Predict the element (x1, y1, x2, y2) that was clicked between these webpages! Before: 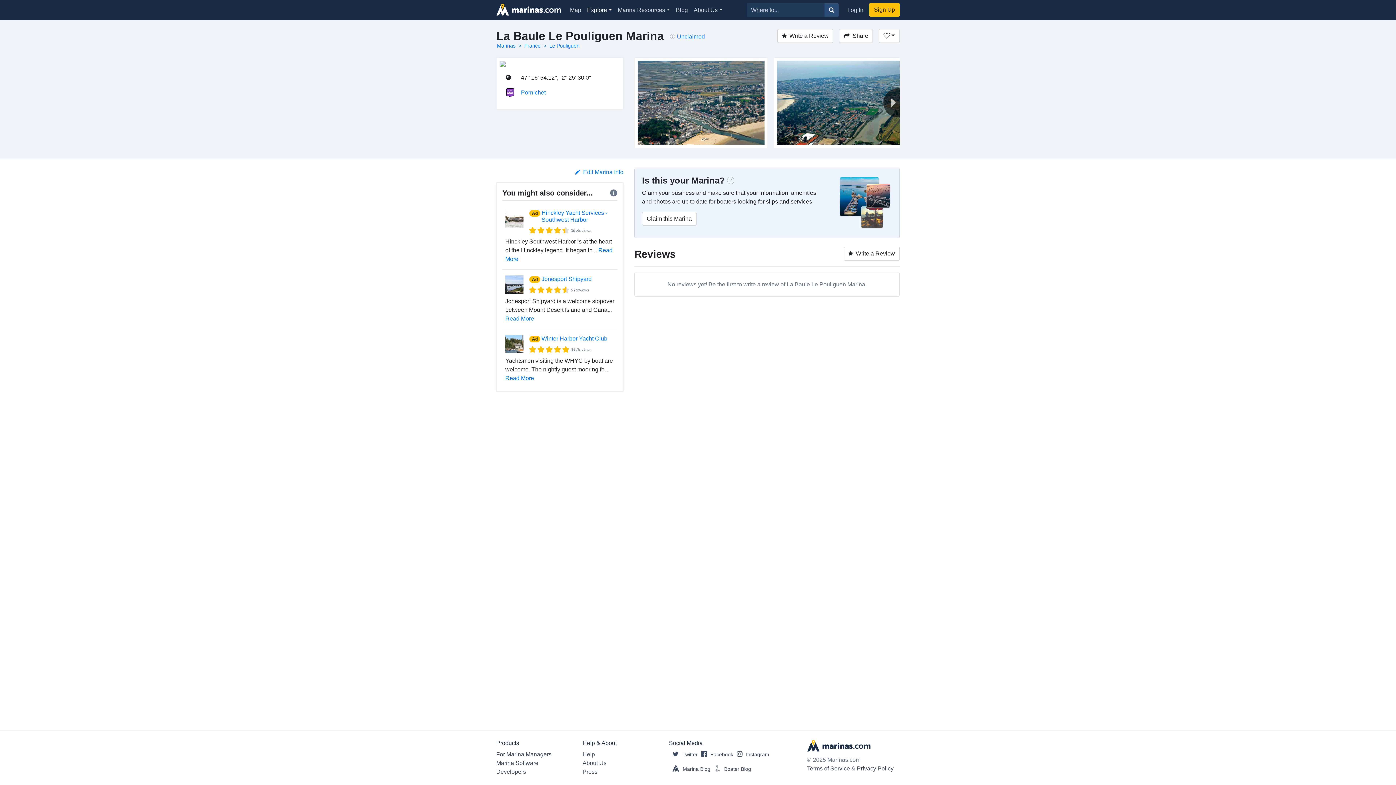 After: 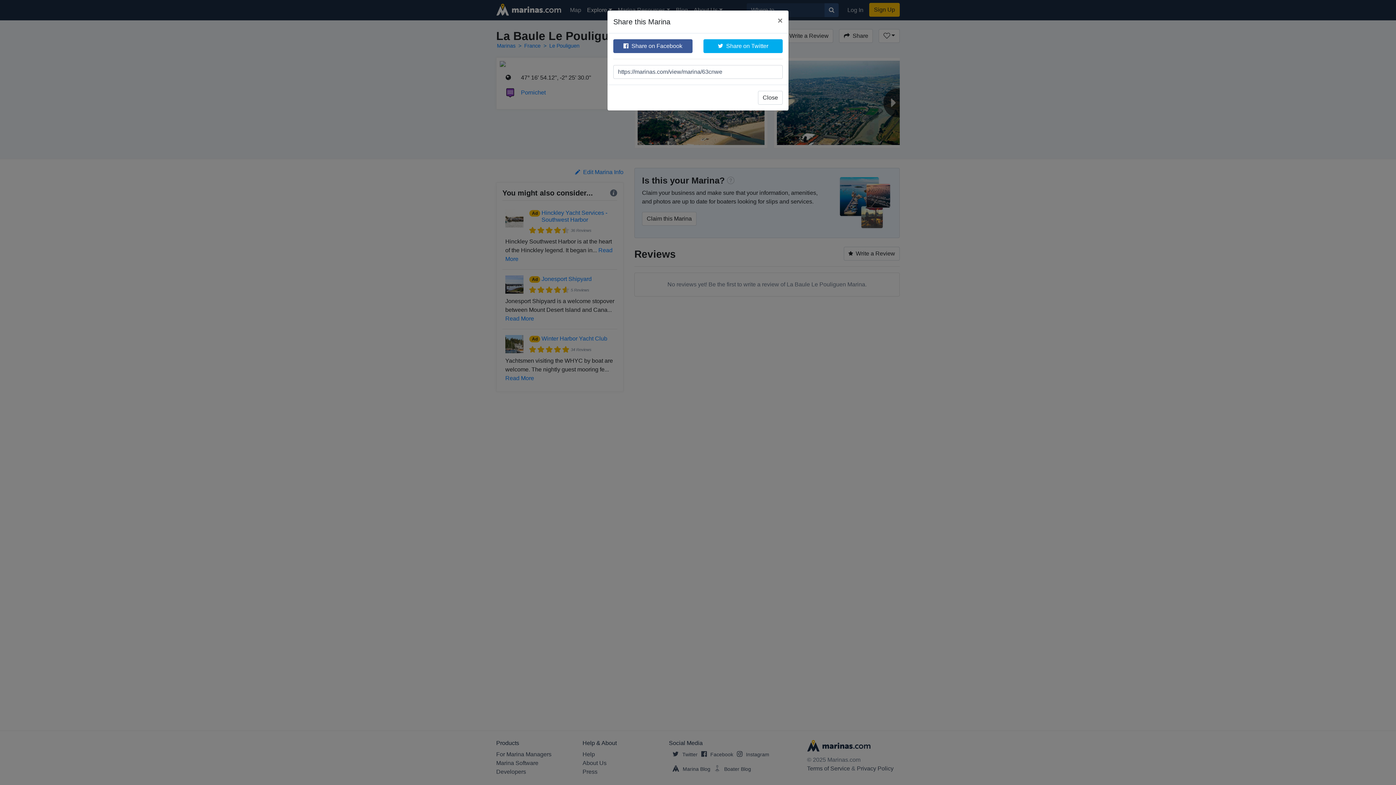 Action: label: Share bbox: (839, 29, 873, 42)